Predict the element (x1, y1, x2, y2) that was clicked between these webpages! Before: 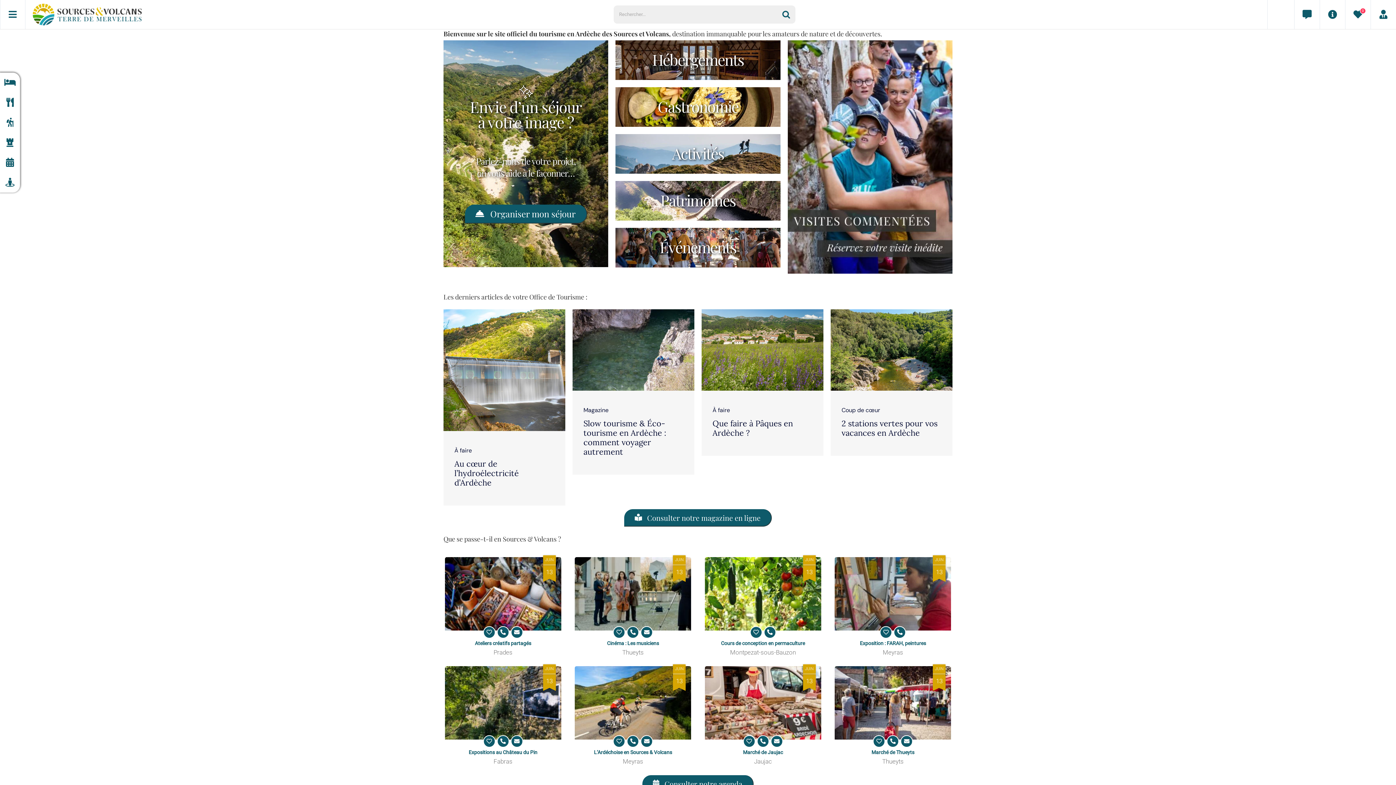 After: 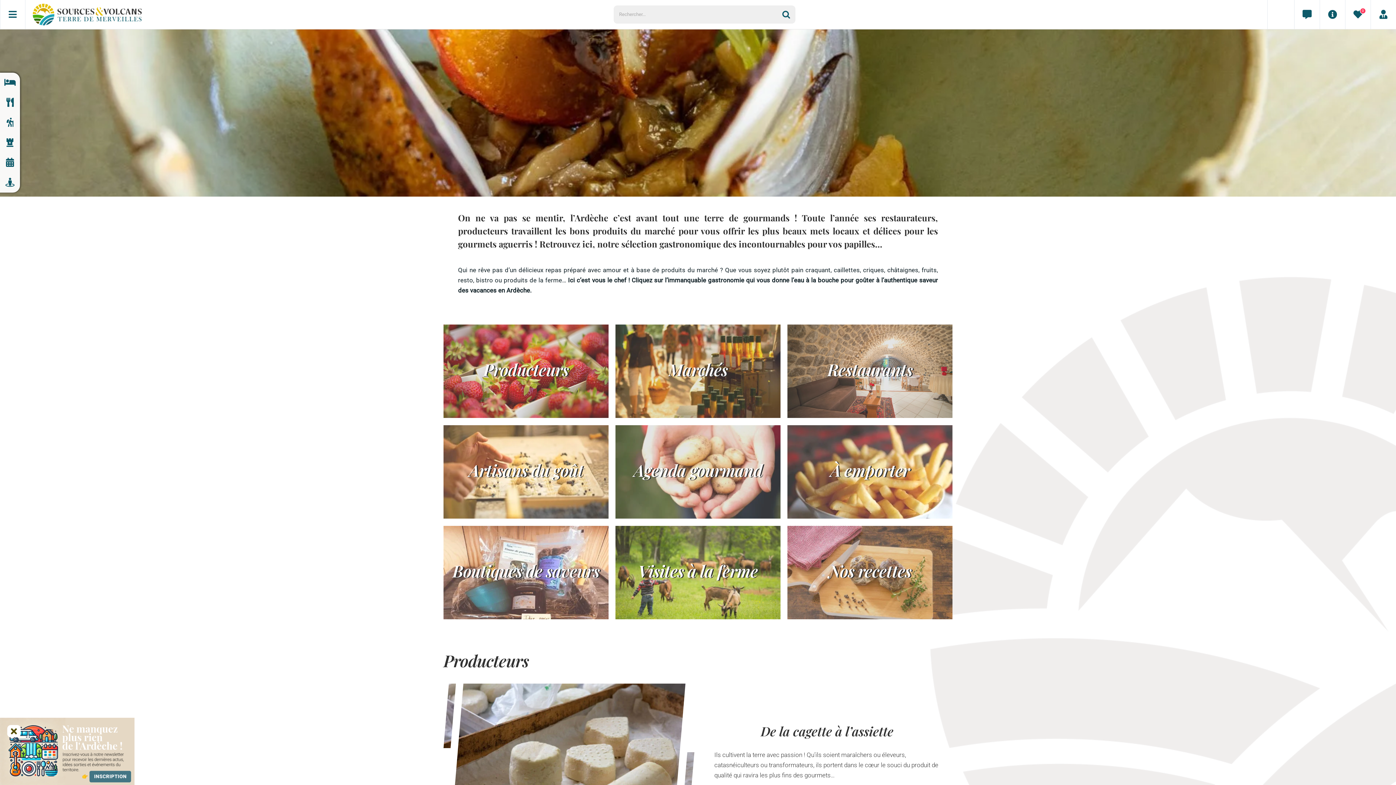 Action: bbox: (612, 87, 784, 126) label: Gastronomie